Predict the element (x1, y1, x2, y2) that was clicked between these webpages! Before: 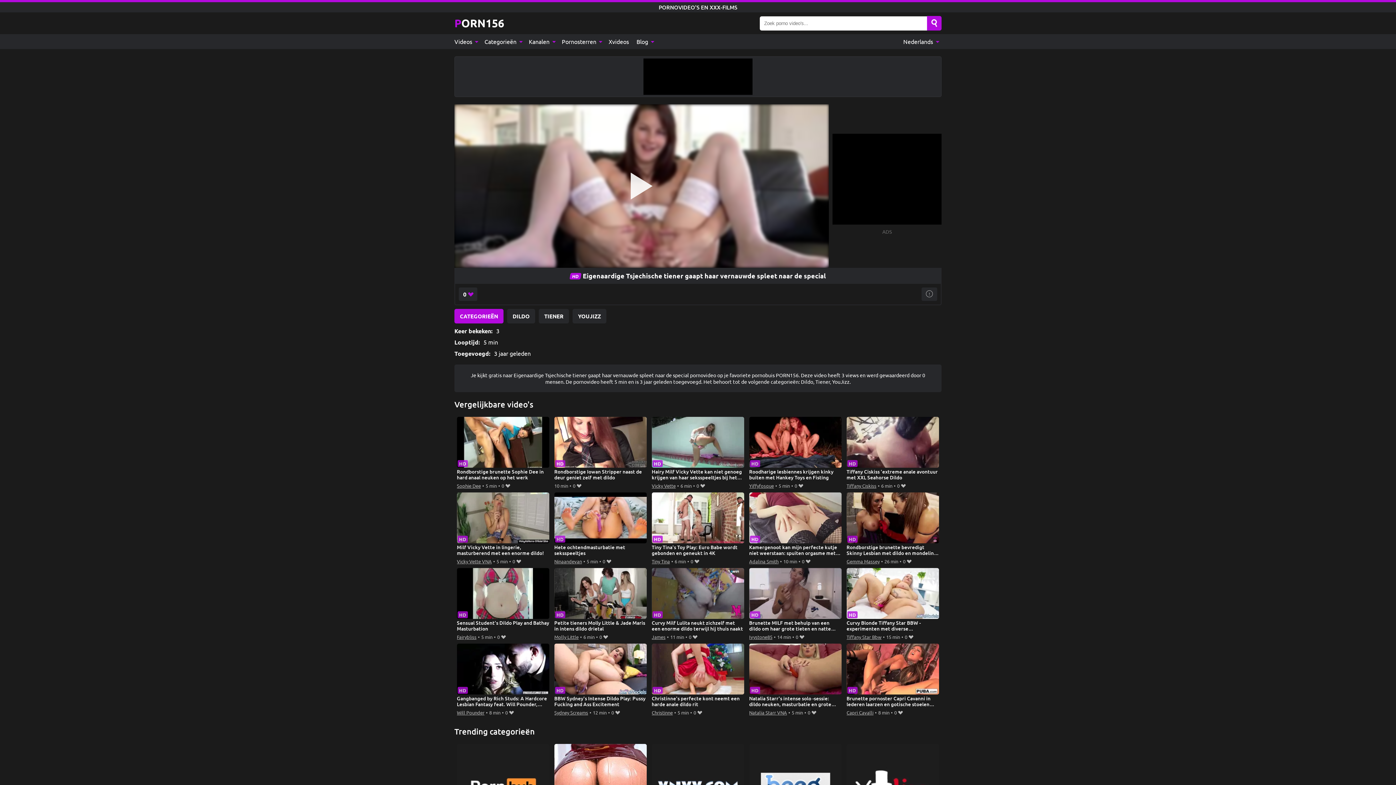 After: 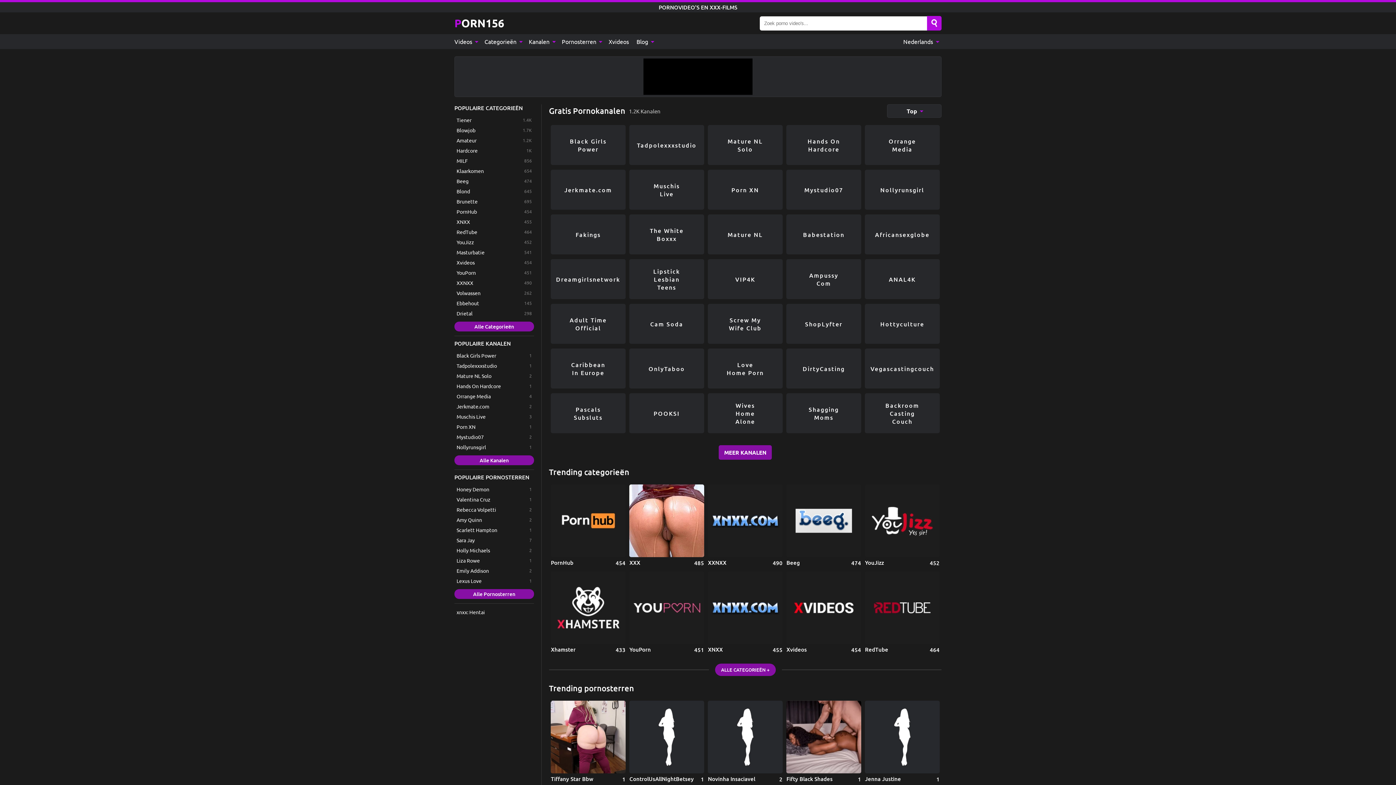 Action: bbox: (525, 34, 558, 49) label: Kanalen 